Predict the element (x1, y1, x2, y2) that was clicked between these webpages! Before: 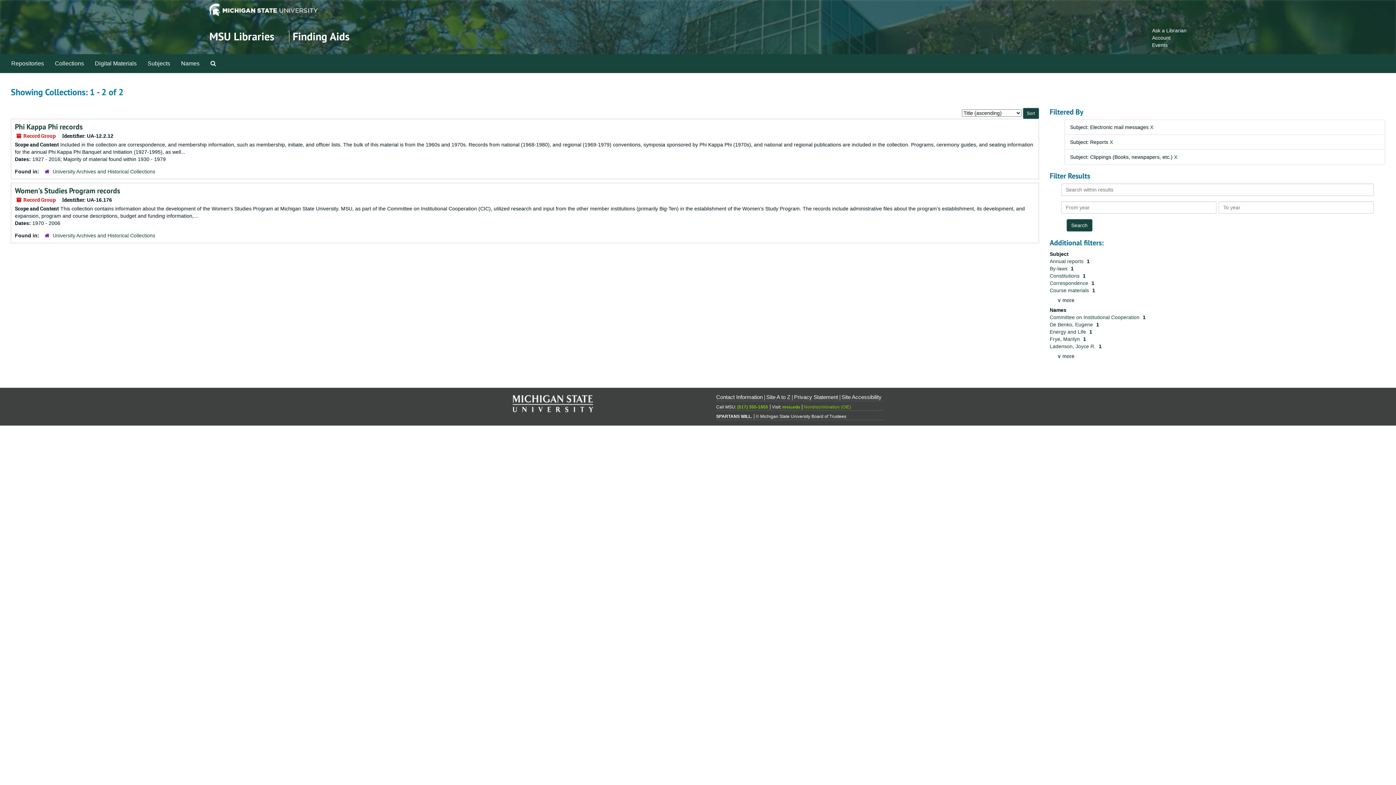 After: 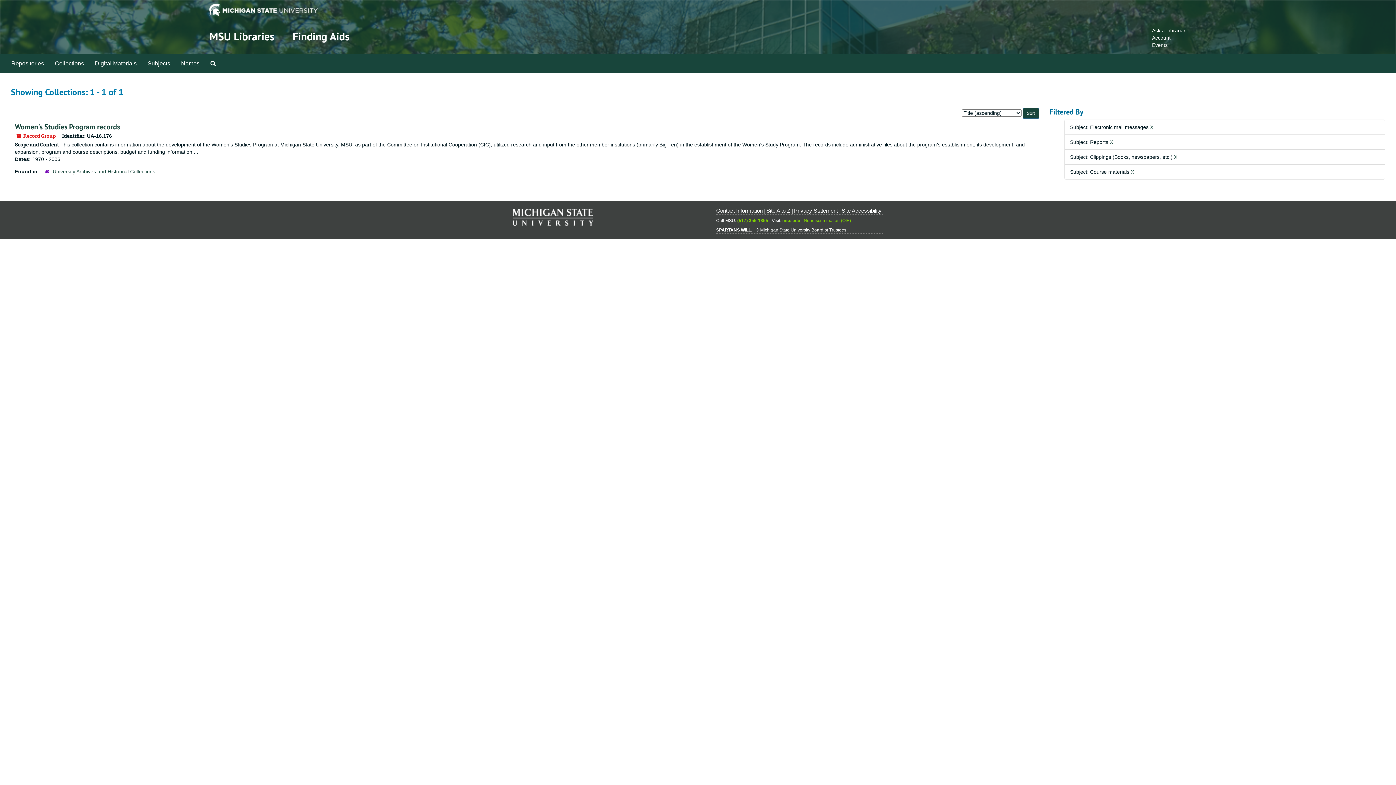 Action: label: Course materials  bbox: (1050, 287, 1090, 293)